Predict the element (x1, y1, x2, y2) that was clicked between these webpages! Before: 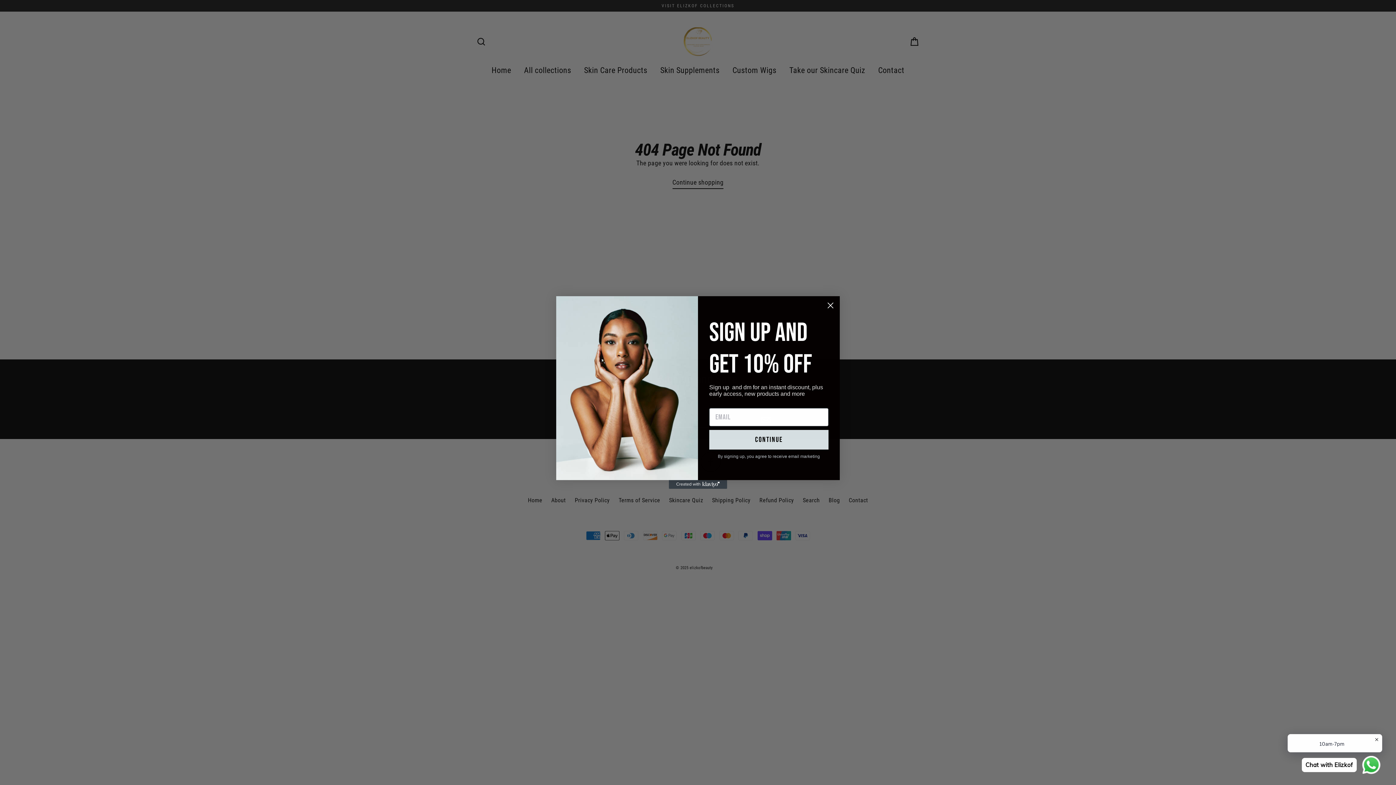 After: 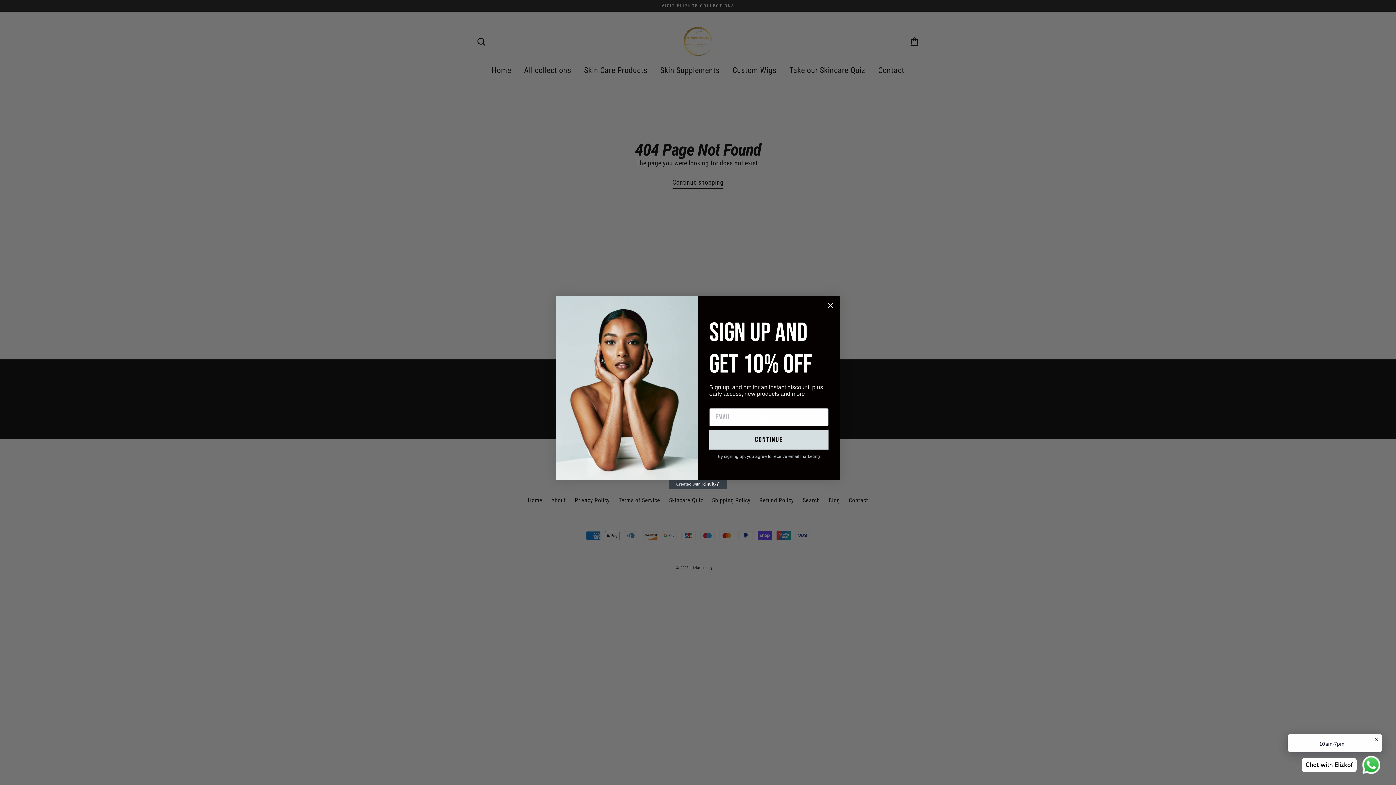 Action: bbox: (669, 480, 727, 489) label: Created with Klaviyo - opens in a new tab